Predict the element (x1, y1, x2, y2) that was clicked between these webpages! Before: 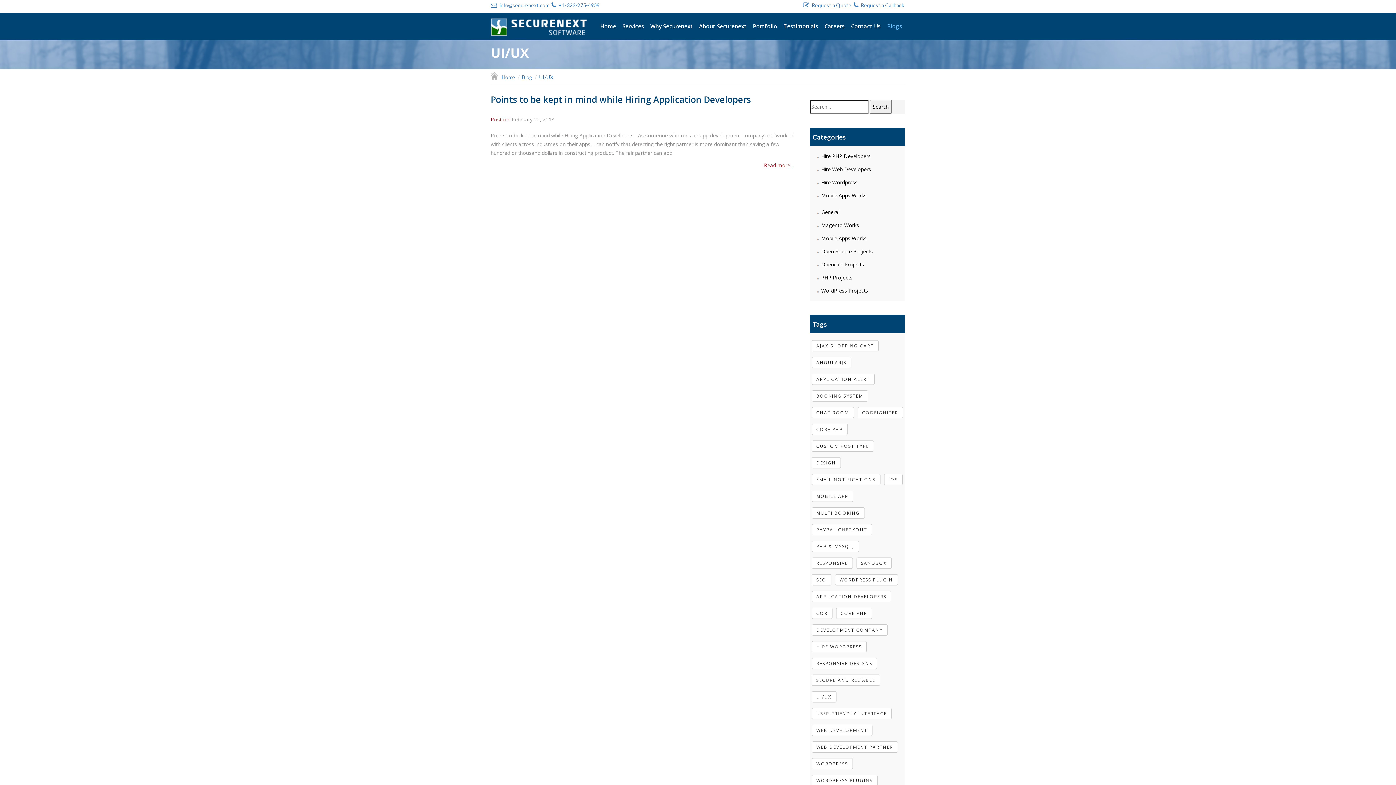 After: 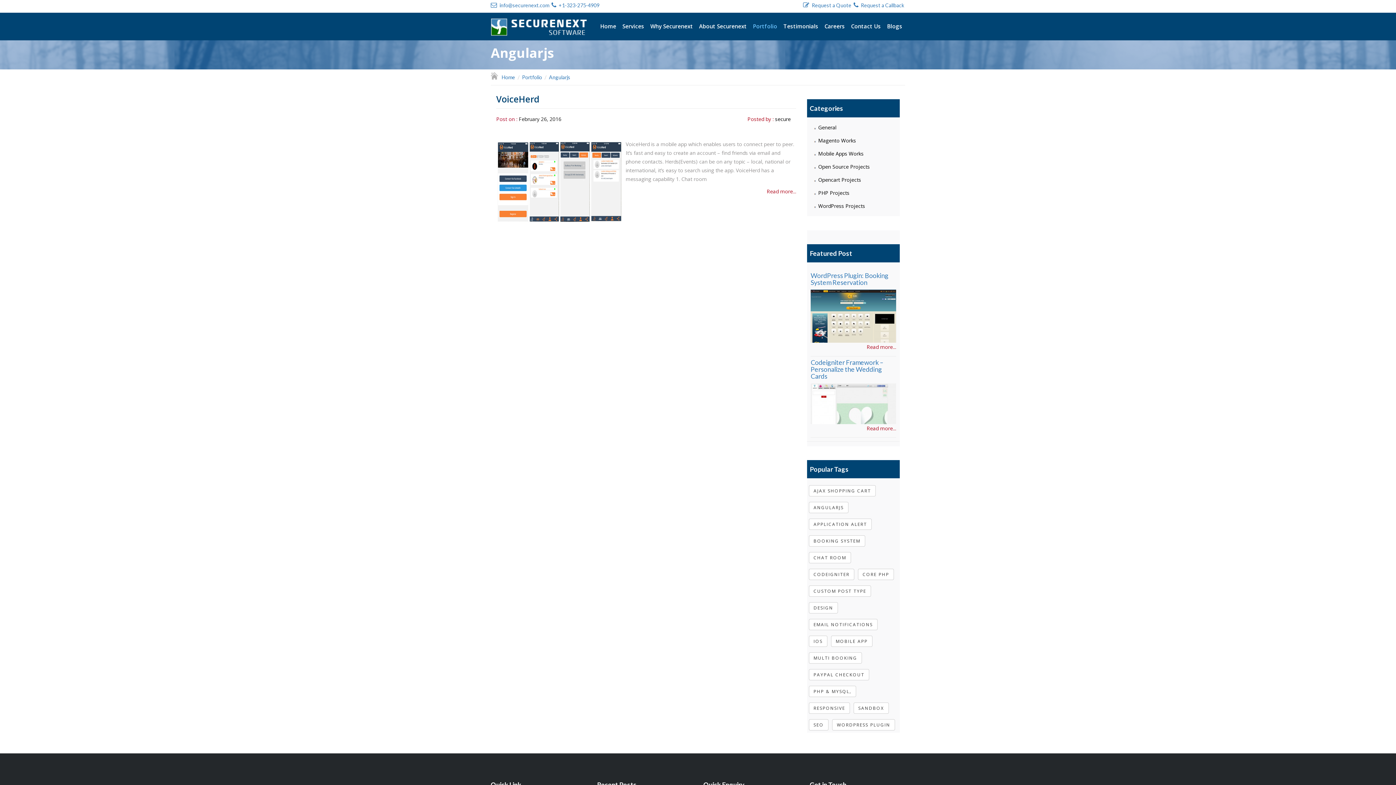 Action: bbox: (811, 358, 851, 365) label: ANGULARJS